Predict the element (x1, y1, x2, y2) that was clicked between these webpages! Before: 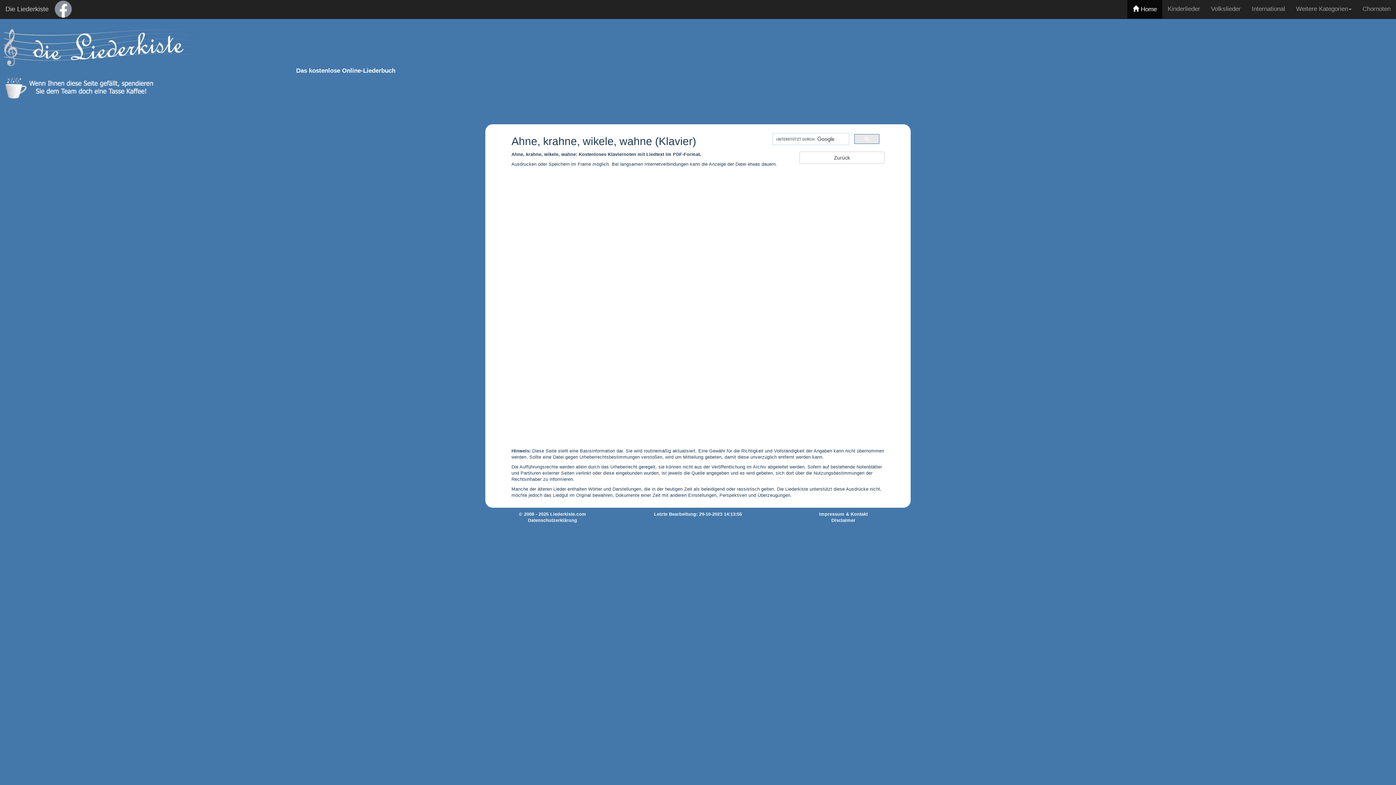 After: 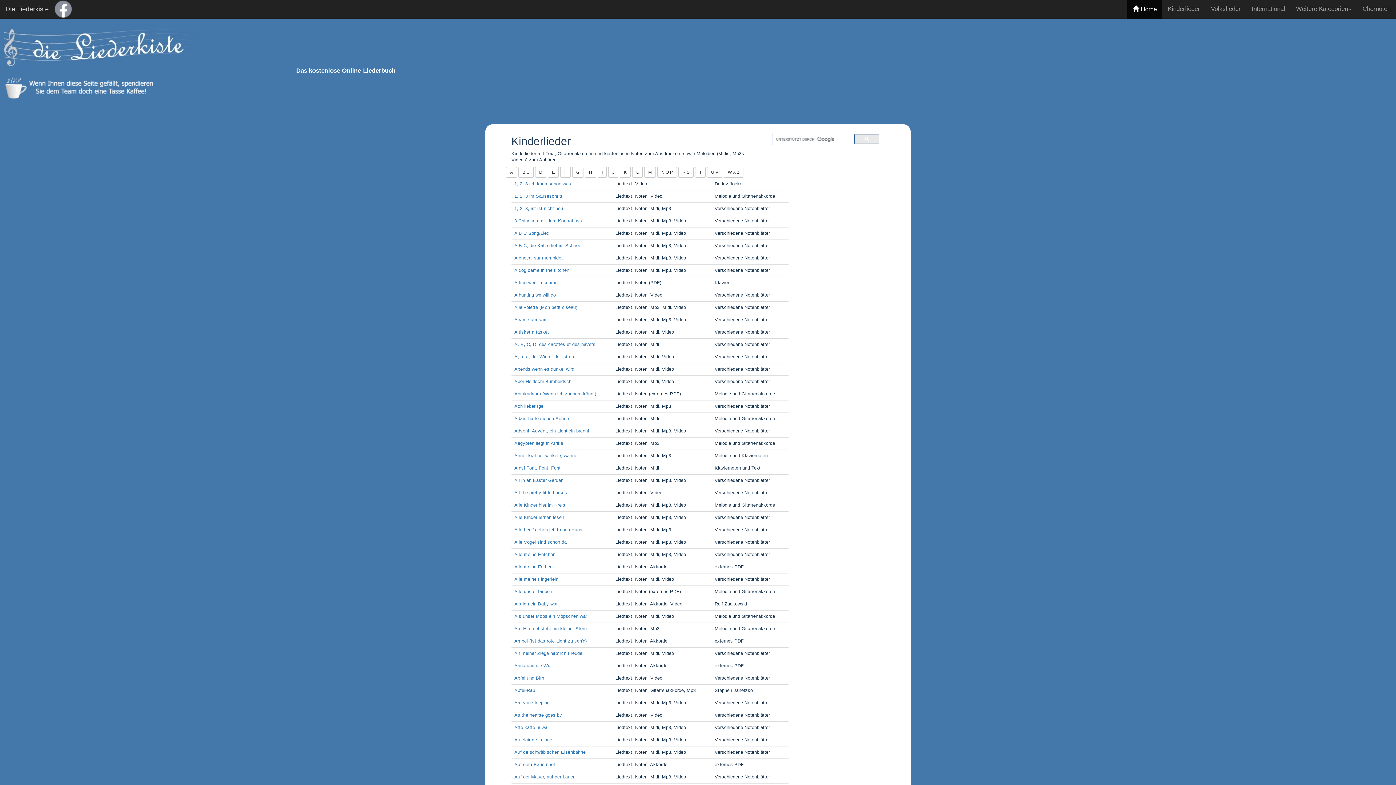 Action: label: Kinderlieder bbox: (1162, 0, 1205, 18)